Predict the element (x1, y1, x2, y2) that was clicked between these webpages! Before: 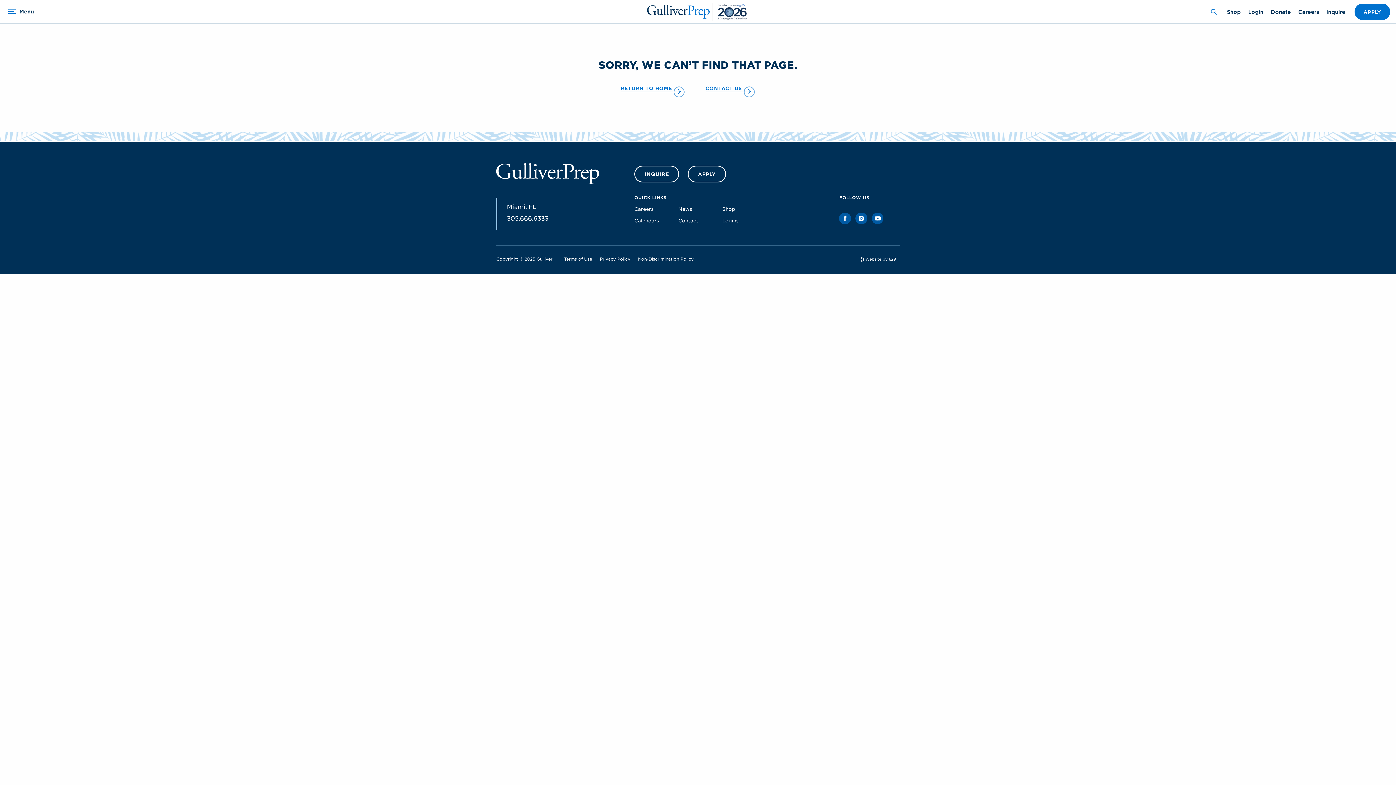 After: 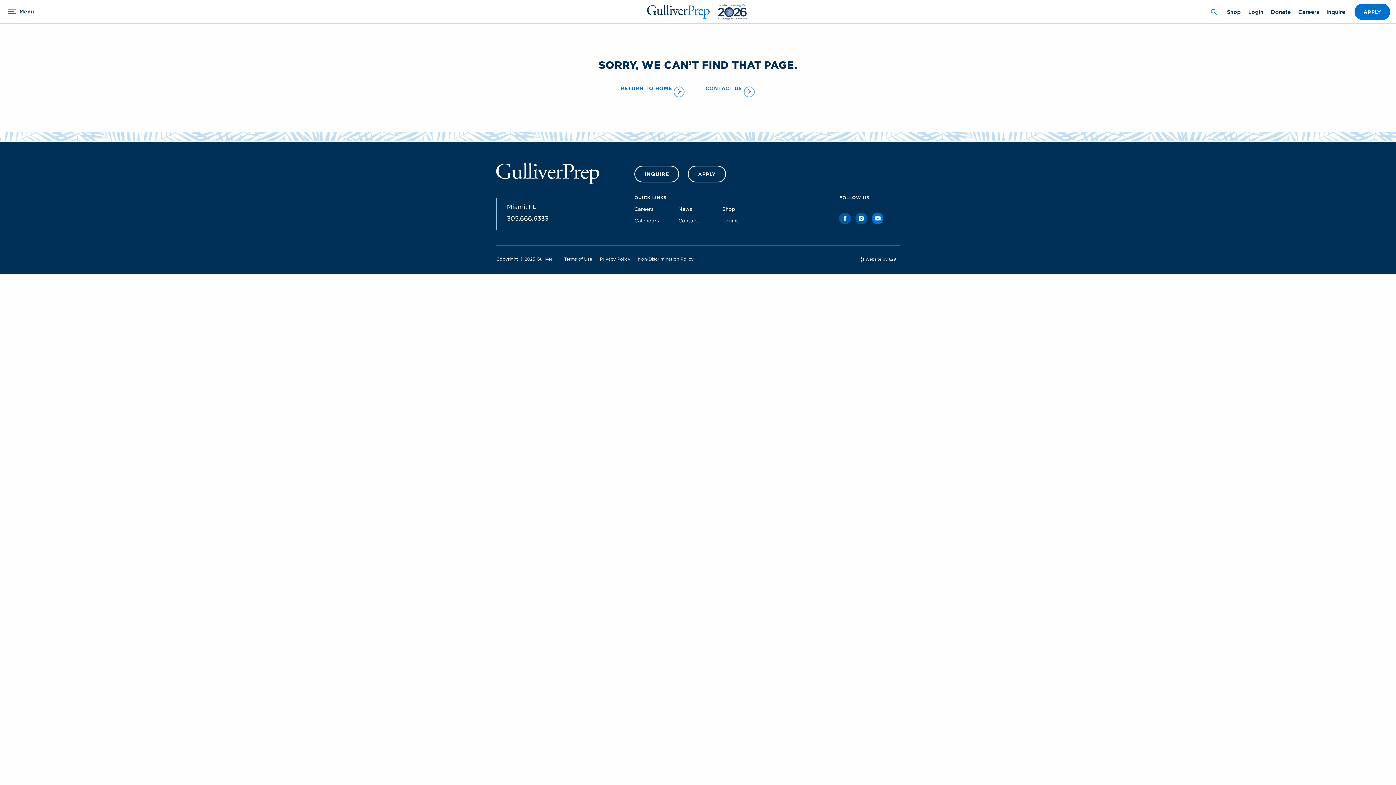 Action: label: Social Media www.youtube.com bbox: (871, 212, 883, 224)